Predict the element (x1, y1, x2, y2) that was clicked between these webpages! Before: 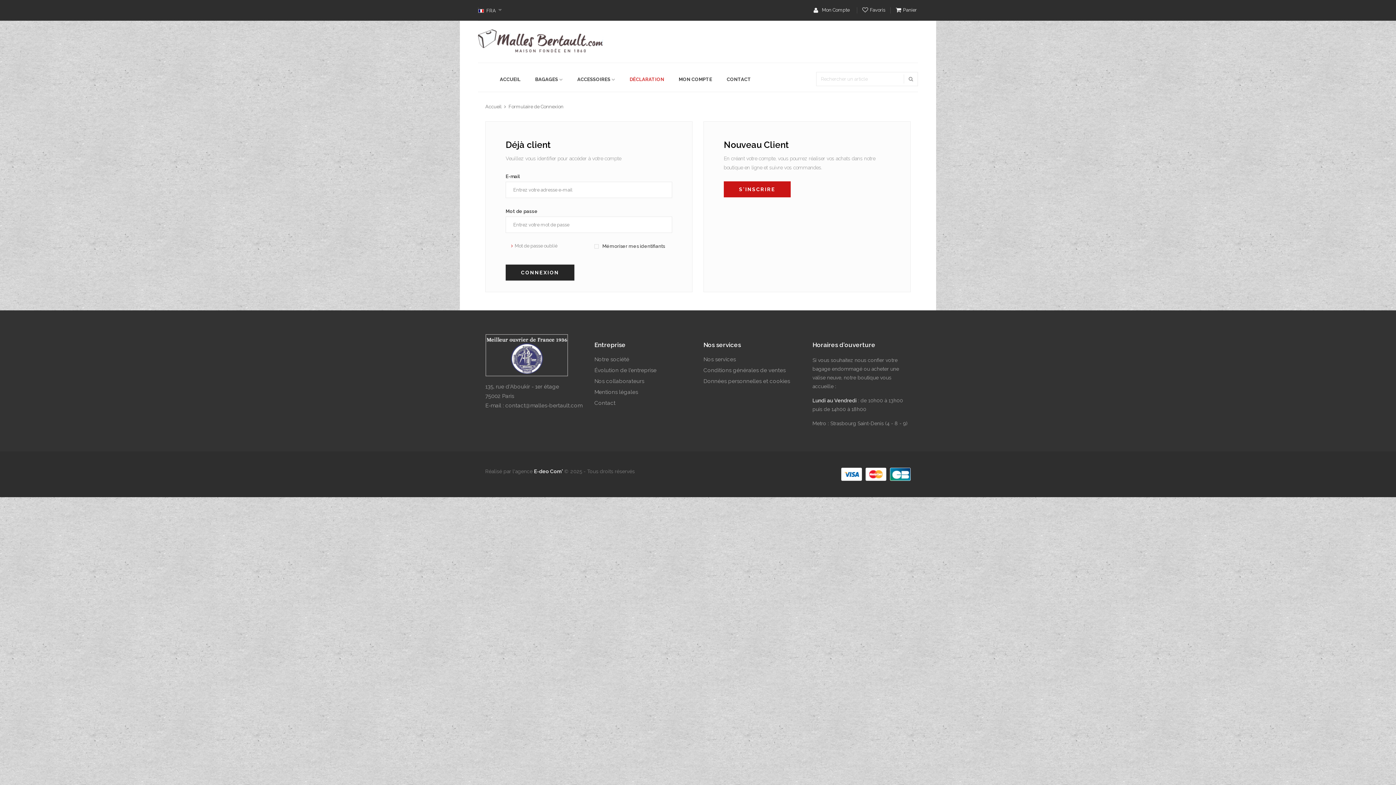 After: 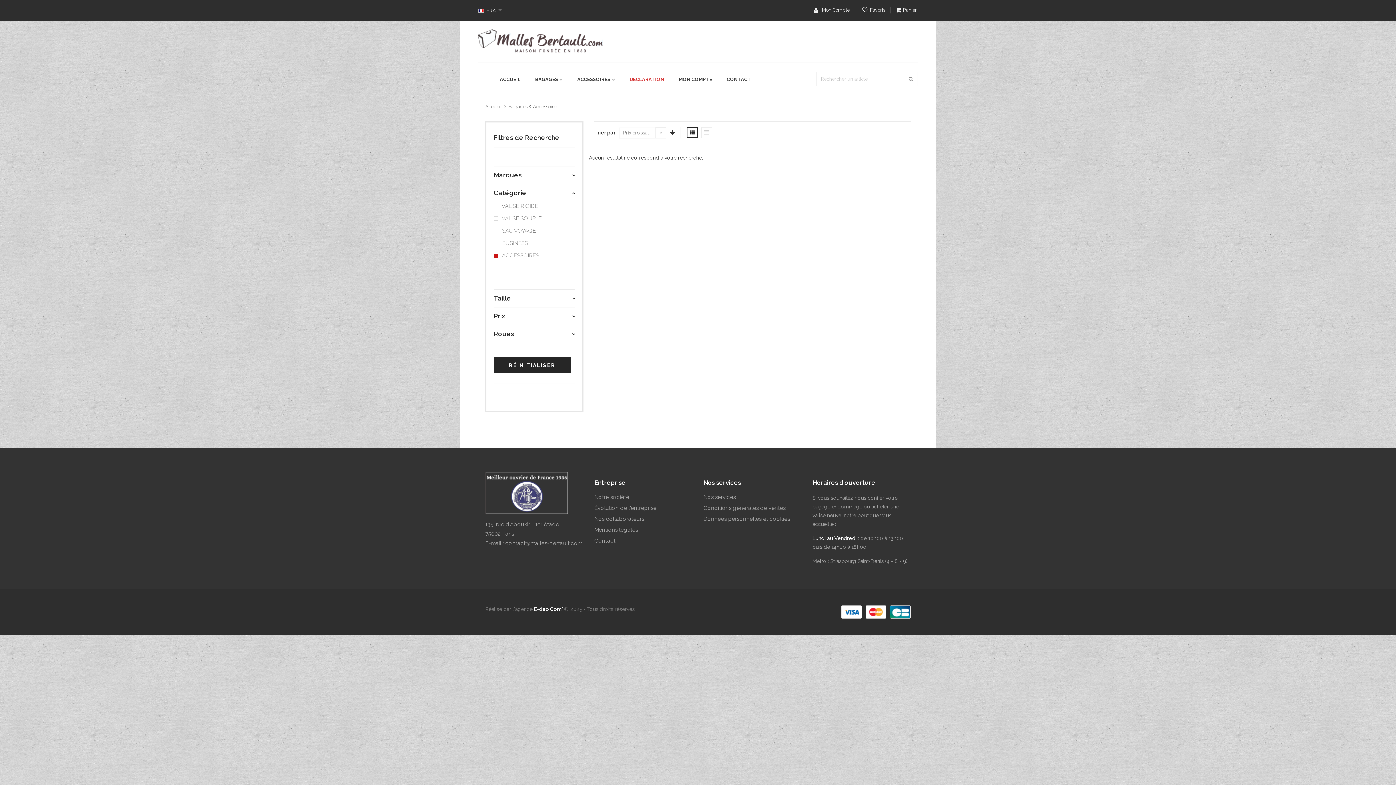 Action: label: ACCESSOIRES bbox: (577, 66, 610, 92)